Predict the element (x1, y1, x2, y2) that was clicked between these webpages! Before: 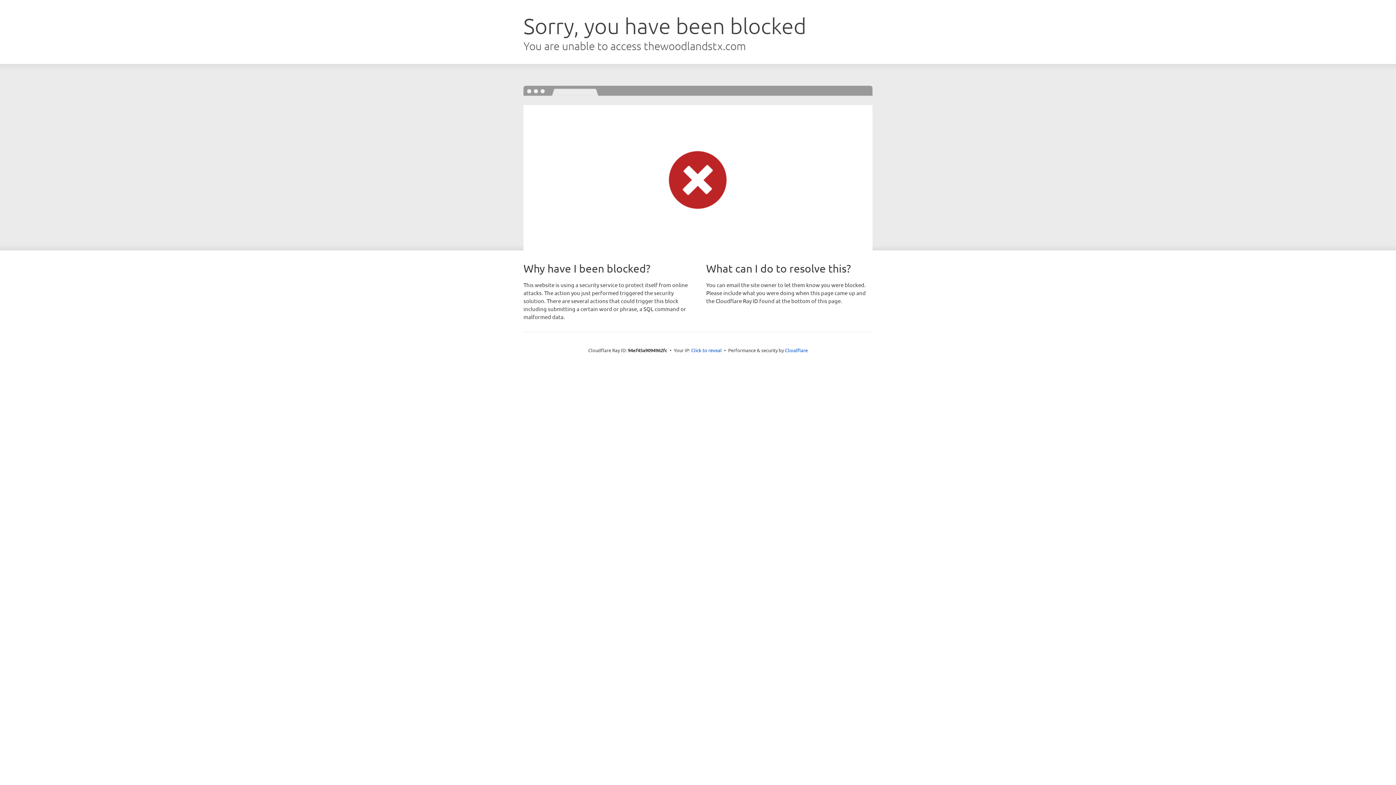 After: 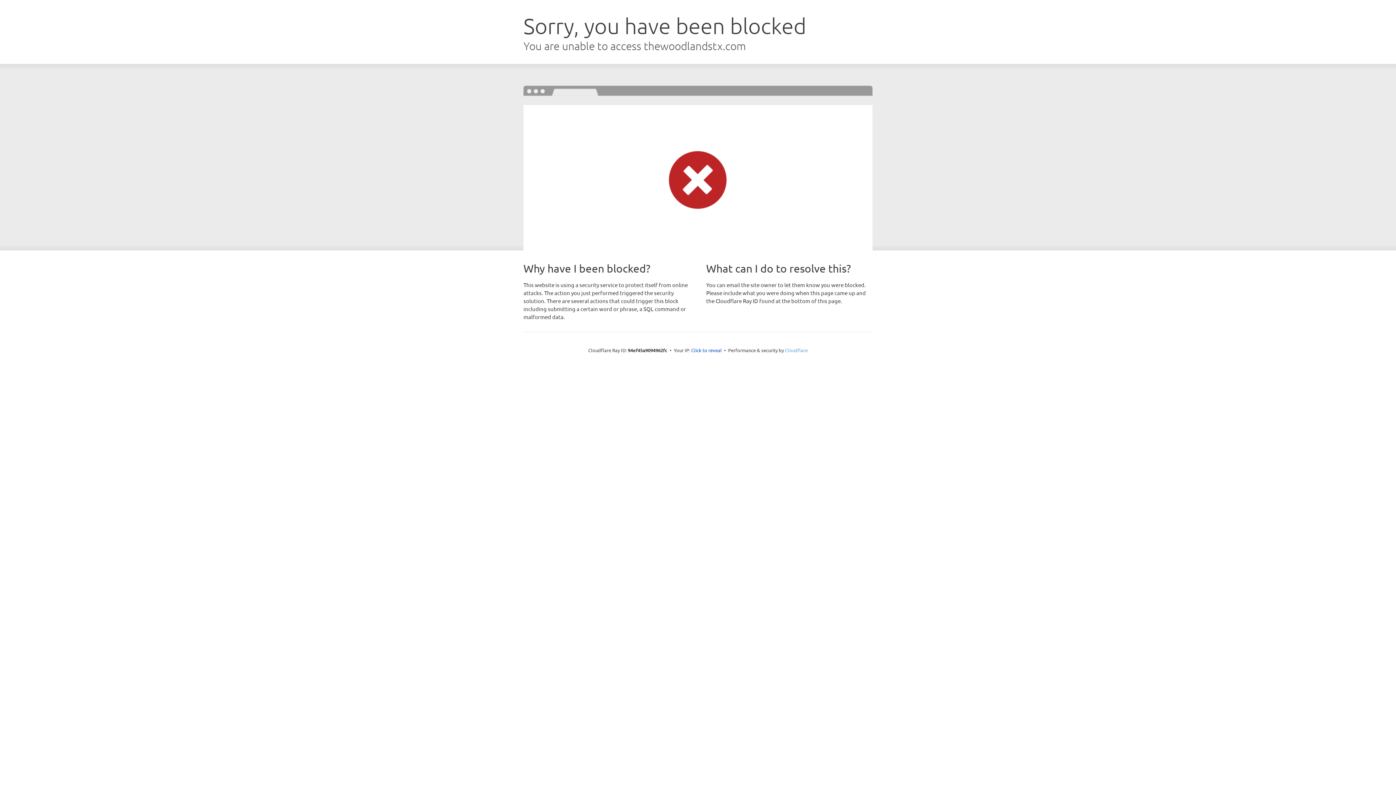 Action: label: Cloudflare bbox: (785, 347, 808, 353)